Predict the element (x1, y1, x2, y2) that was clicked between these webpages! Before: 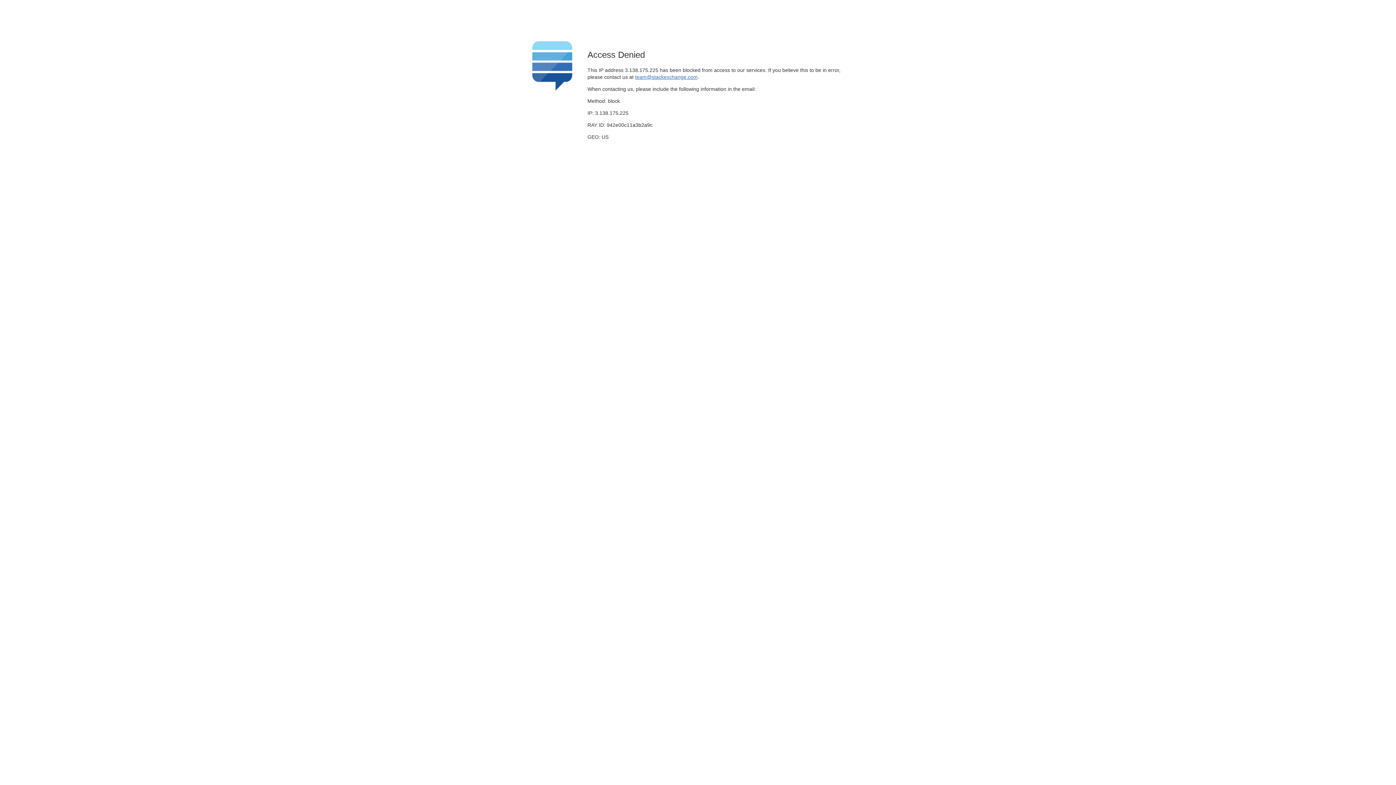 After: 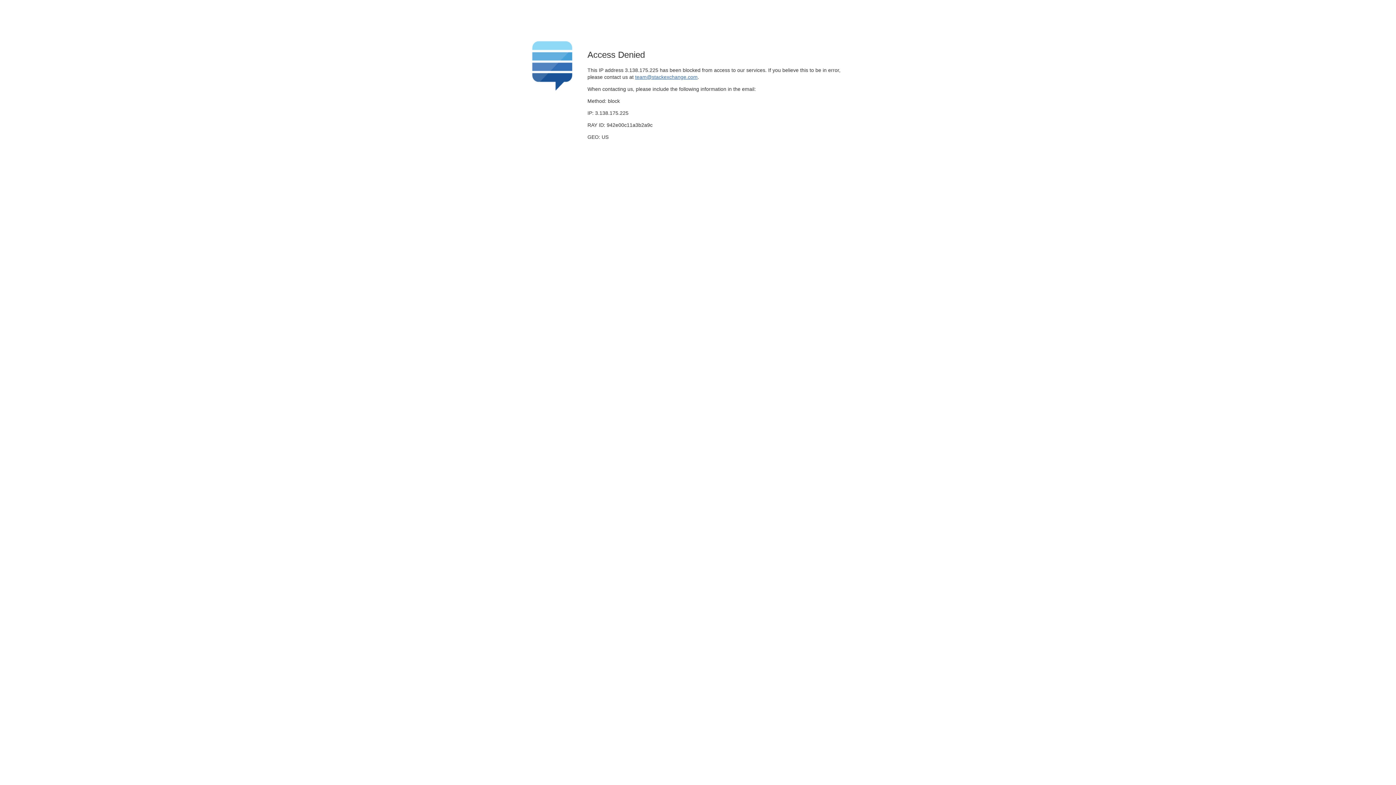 Action: bbox: (635, 74, 697, 79) label: team@stackexchange.com